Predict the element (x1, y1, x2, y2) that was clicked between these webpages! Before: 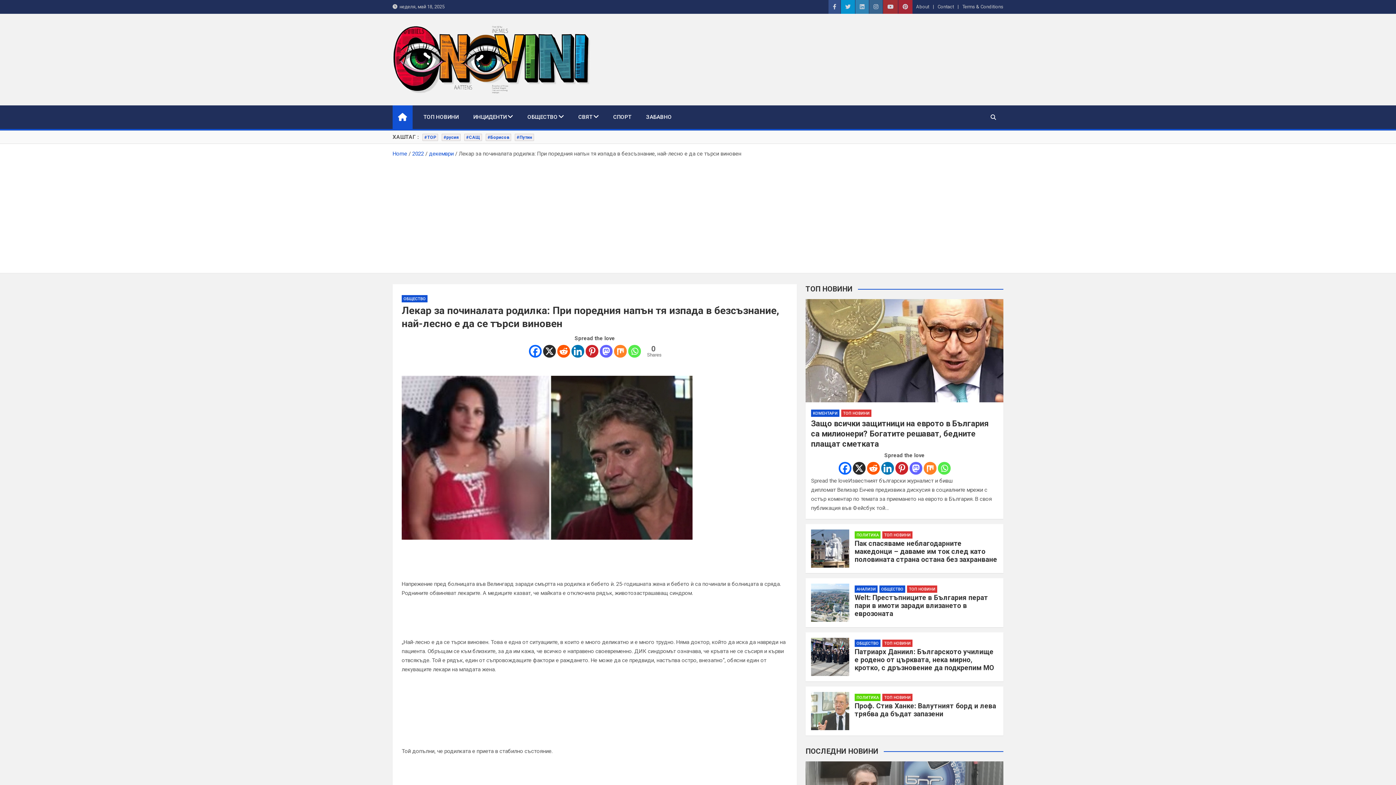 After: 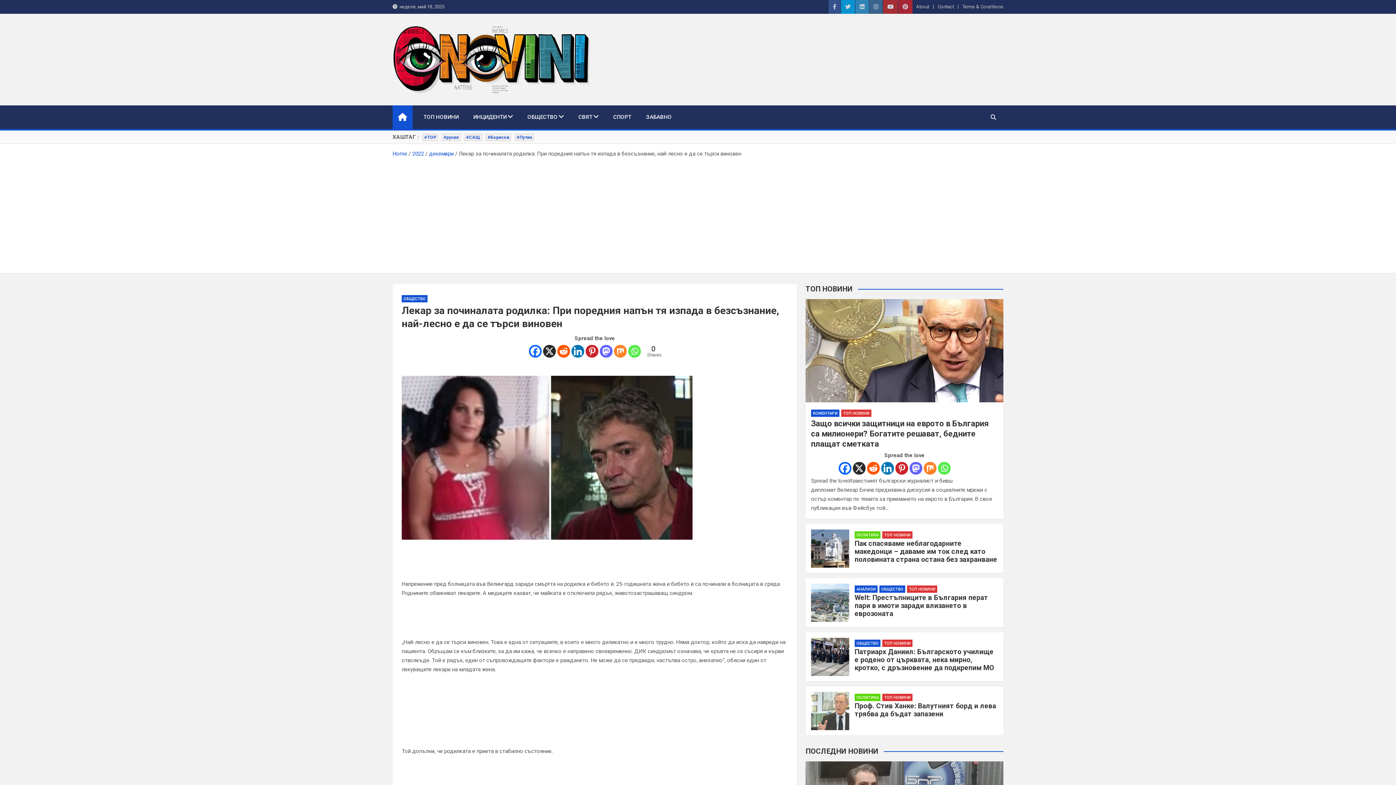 Action: label: Linkedin bbox: (571, 345, 584, 357)